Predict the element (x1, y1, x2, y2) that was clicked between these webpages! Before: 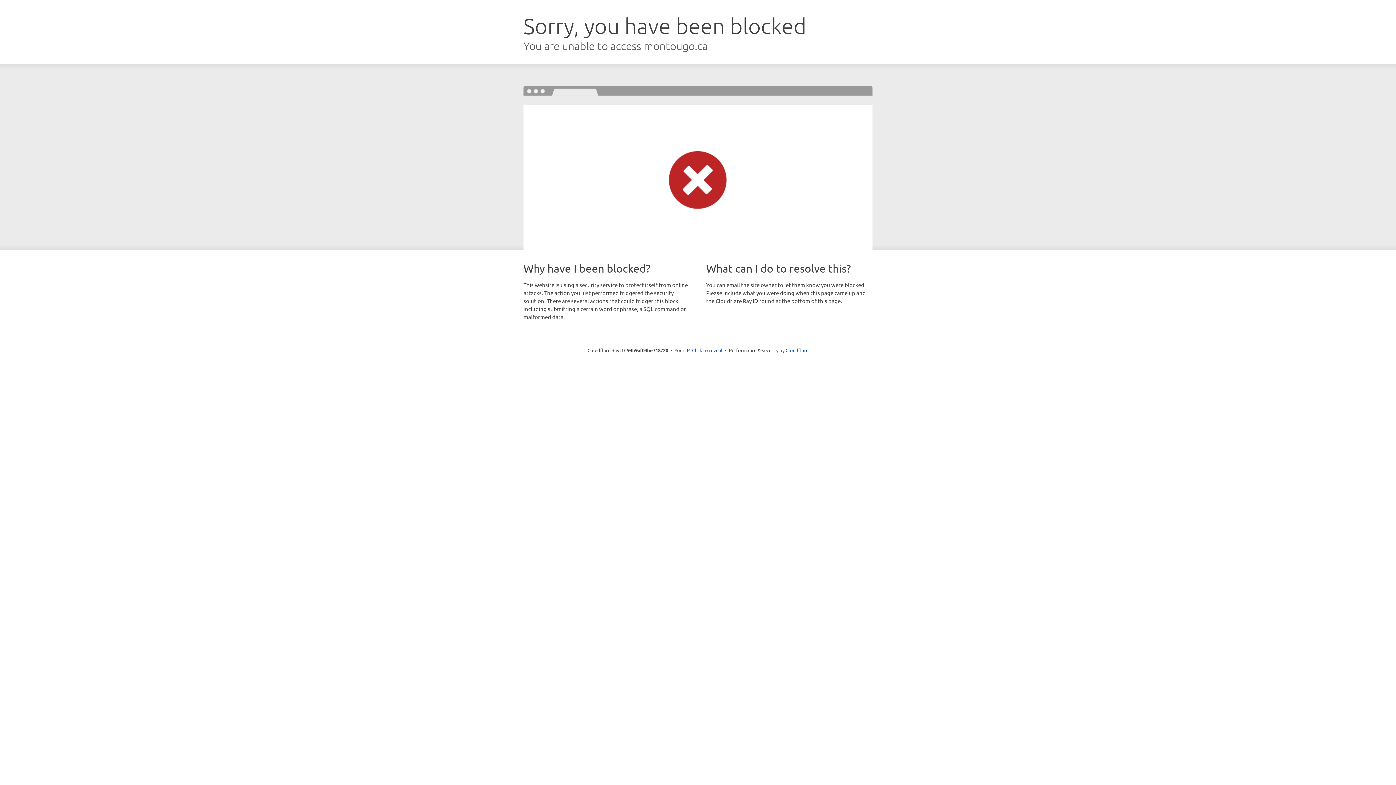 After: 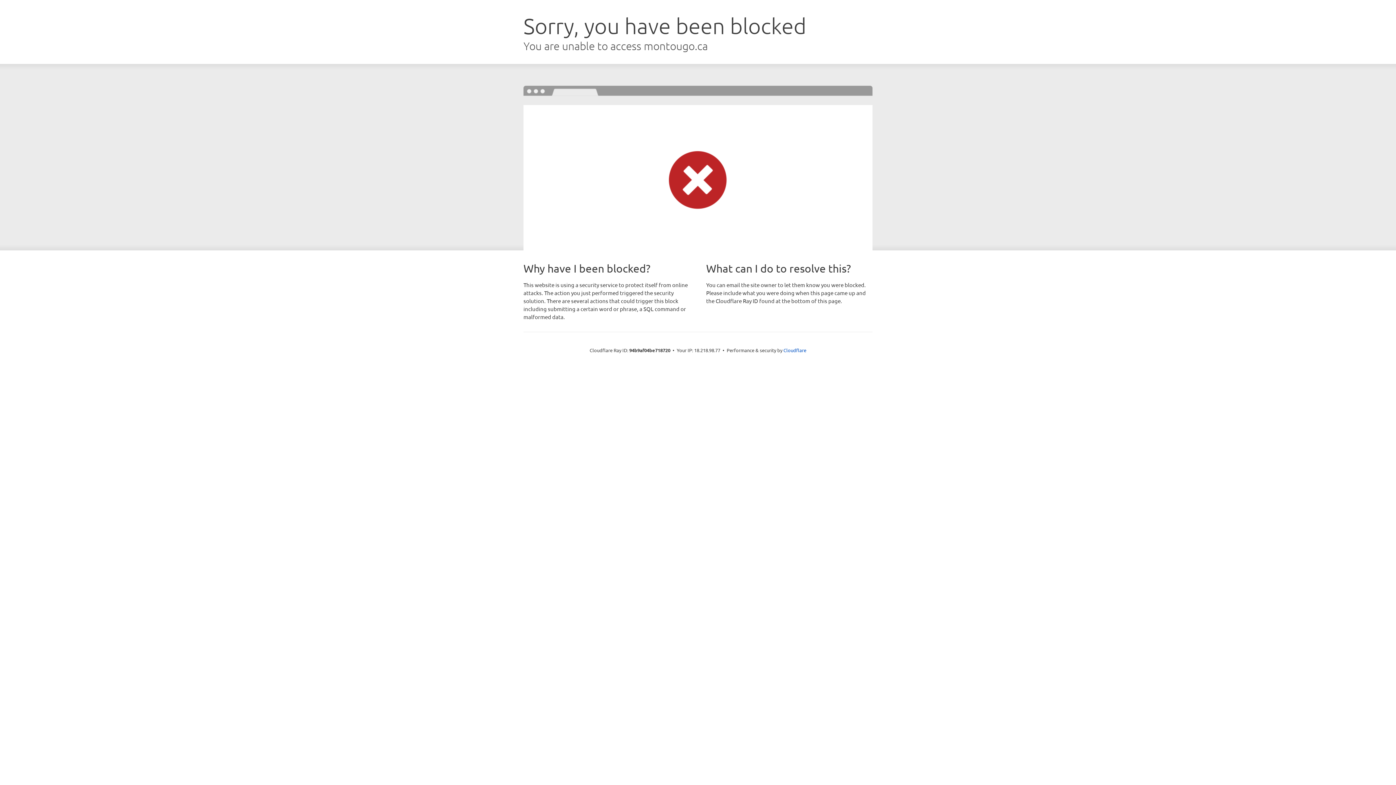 Action: bbox: (692, 346, 722, 353) label: Click to reveal